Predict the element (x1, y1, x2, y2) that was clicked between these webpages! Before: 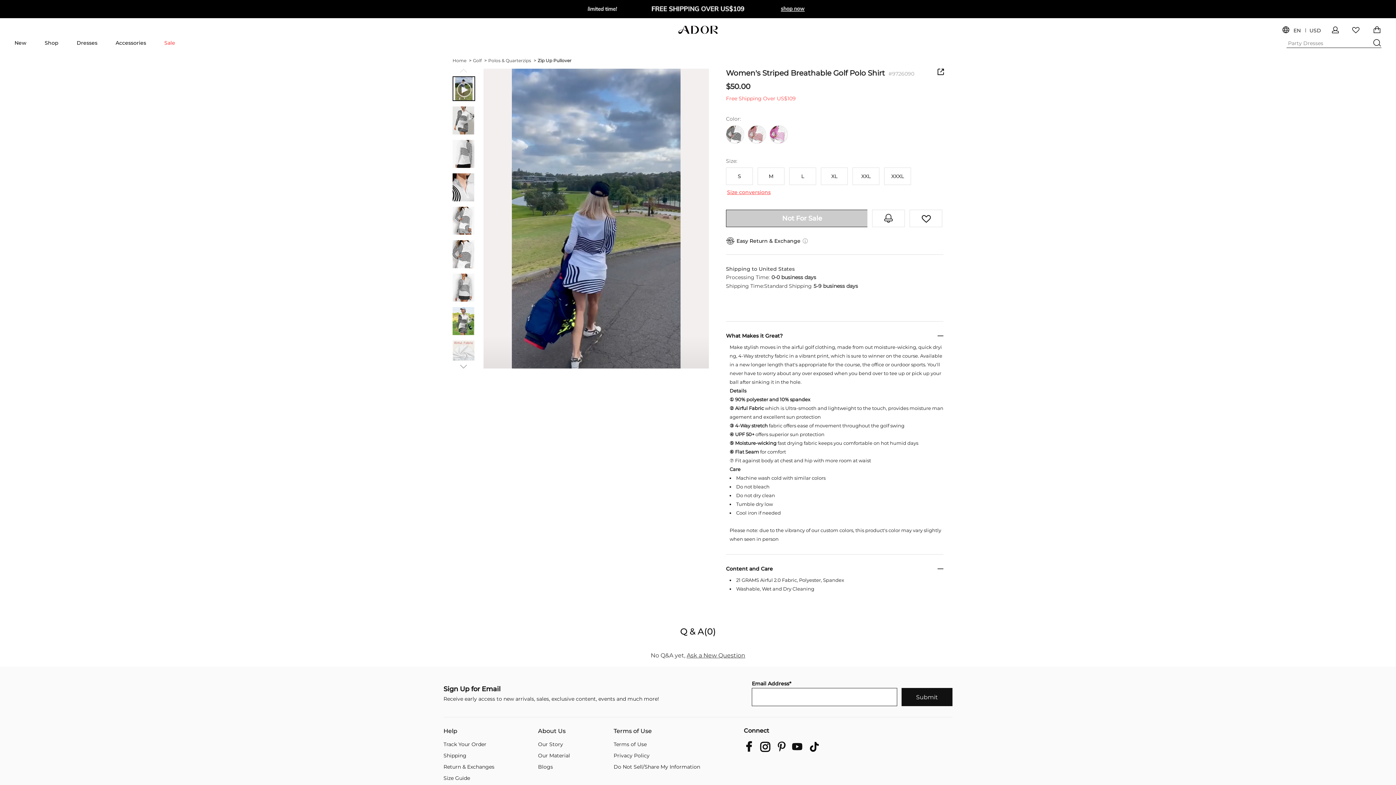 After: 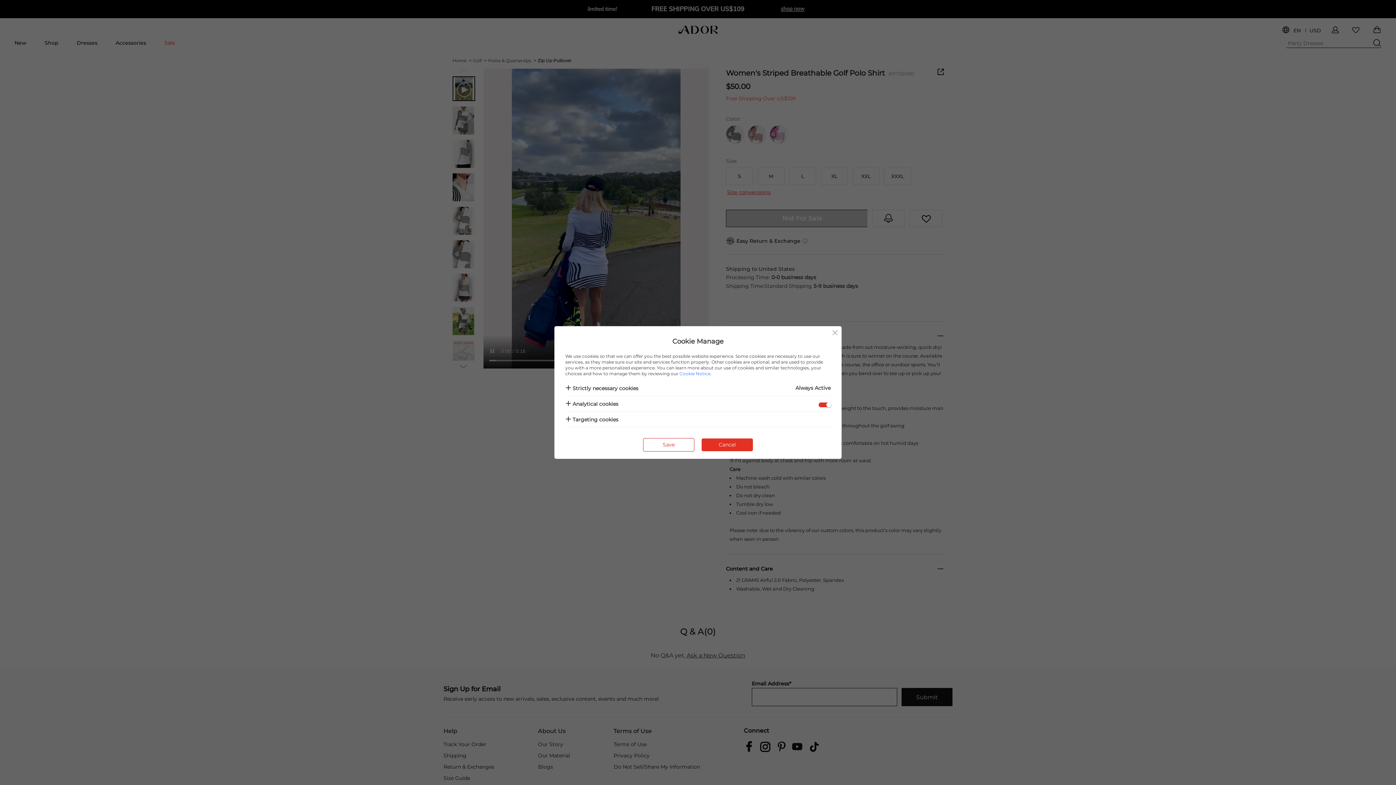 Action: bbox: (613, 764, 700, 770) label: Do Not Sell/Share My Information